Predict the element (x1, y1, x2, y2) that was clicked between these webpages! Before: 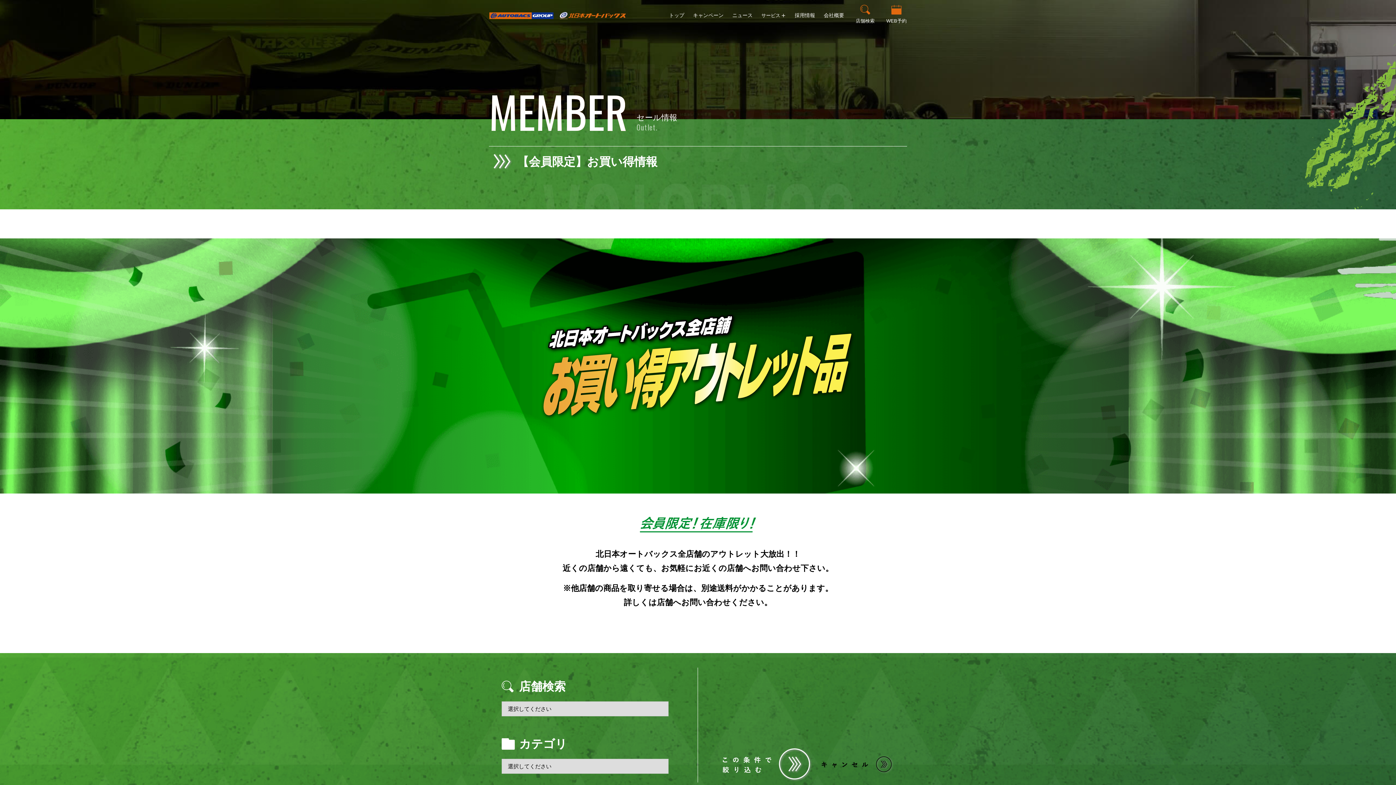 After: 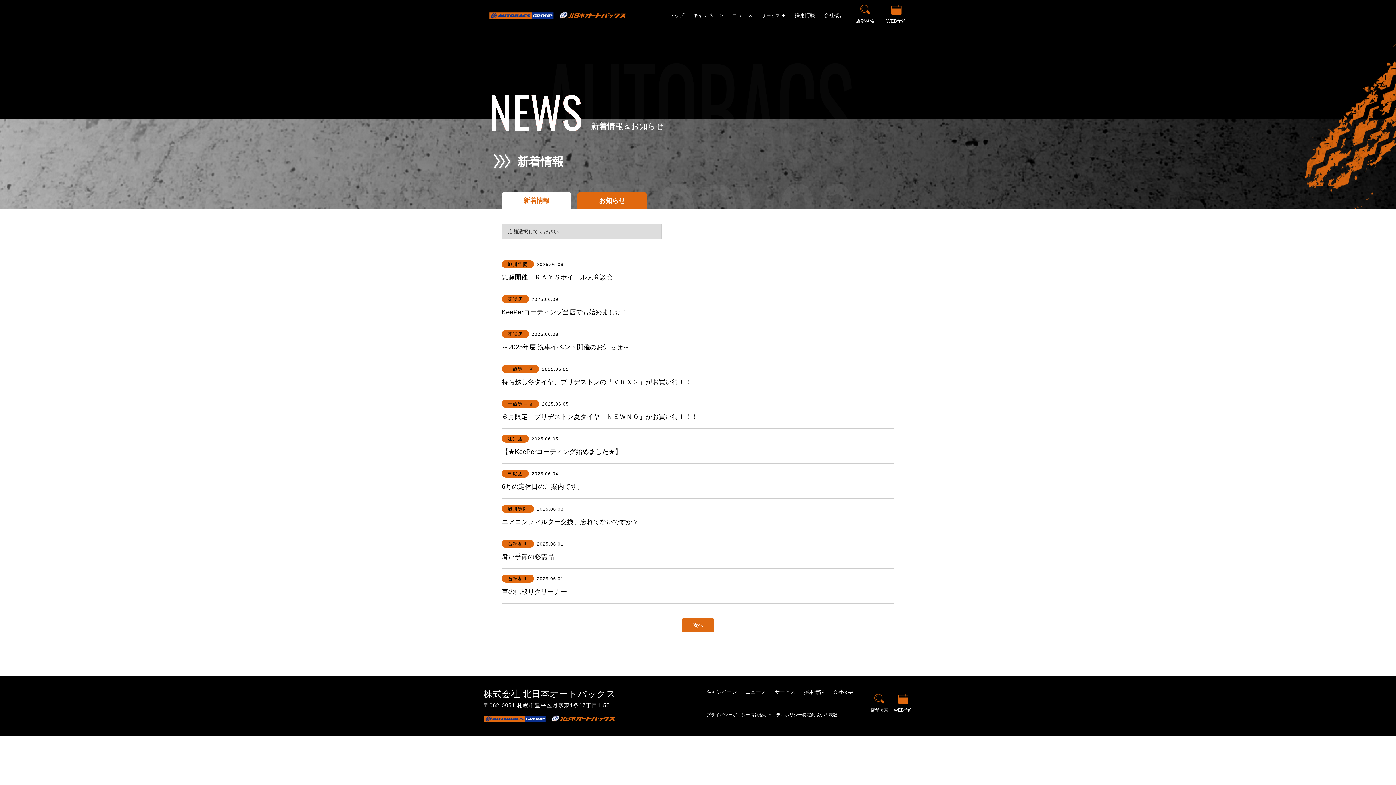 Action: label: ニュース bbox: (732, 6, 752, 24)